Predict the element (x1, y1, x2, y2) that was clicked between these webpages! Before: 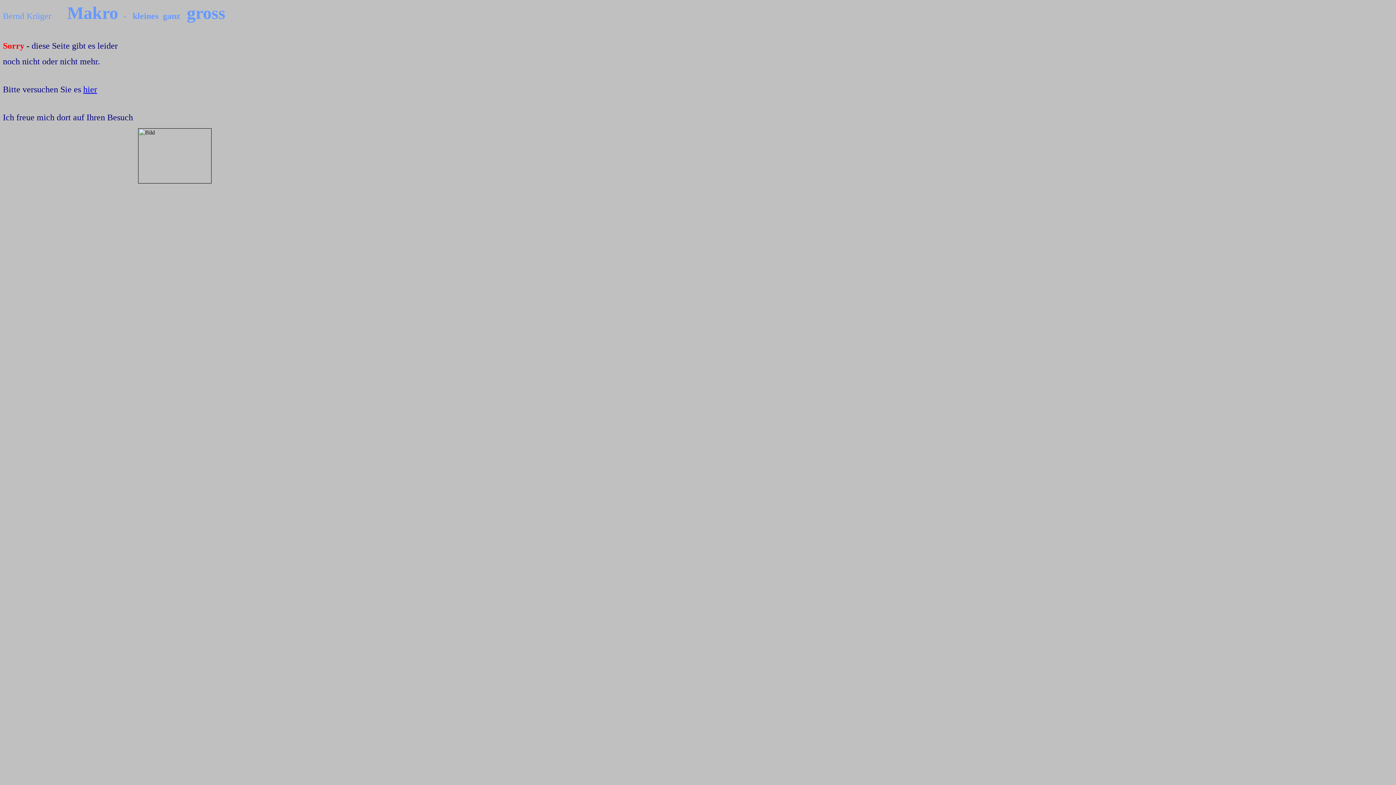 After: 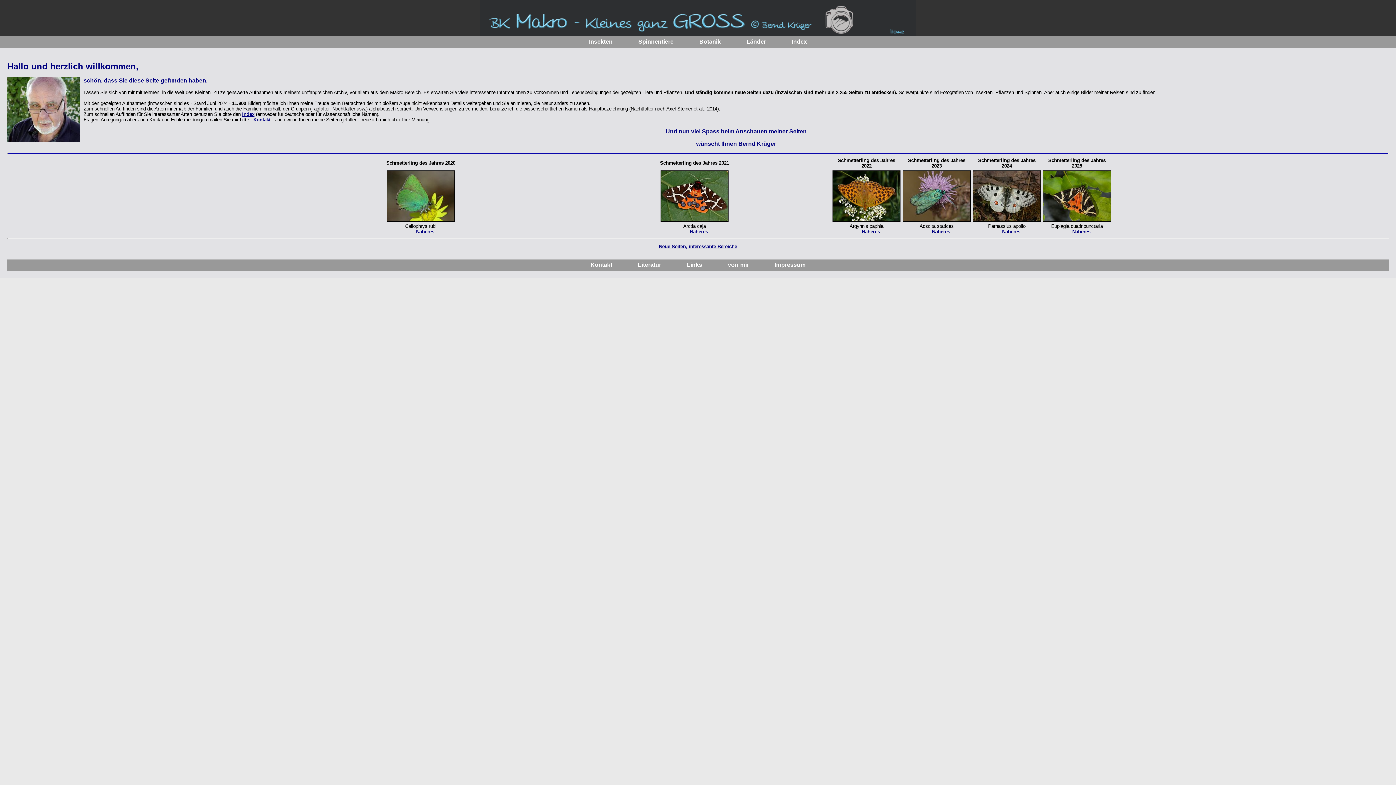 Action: label: hier bbox: (83, 84, 97, 94)